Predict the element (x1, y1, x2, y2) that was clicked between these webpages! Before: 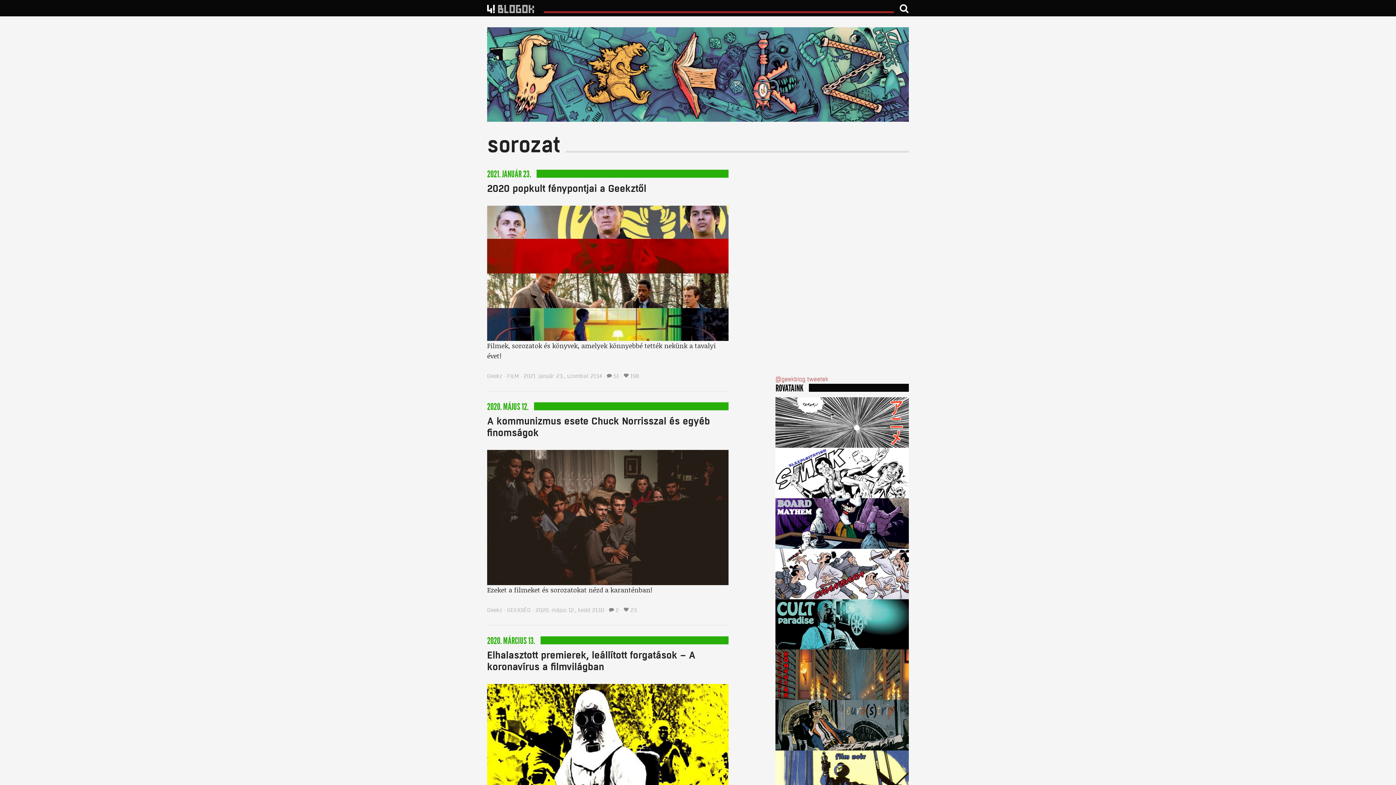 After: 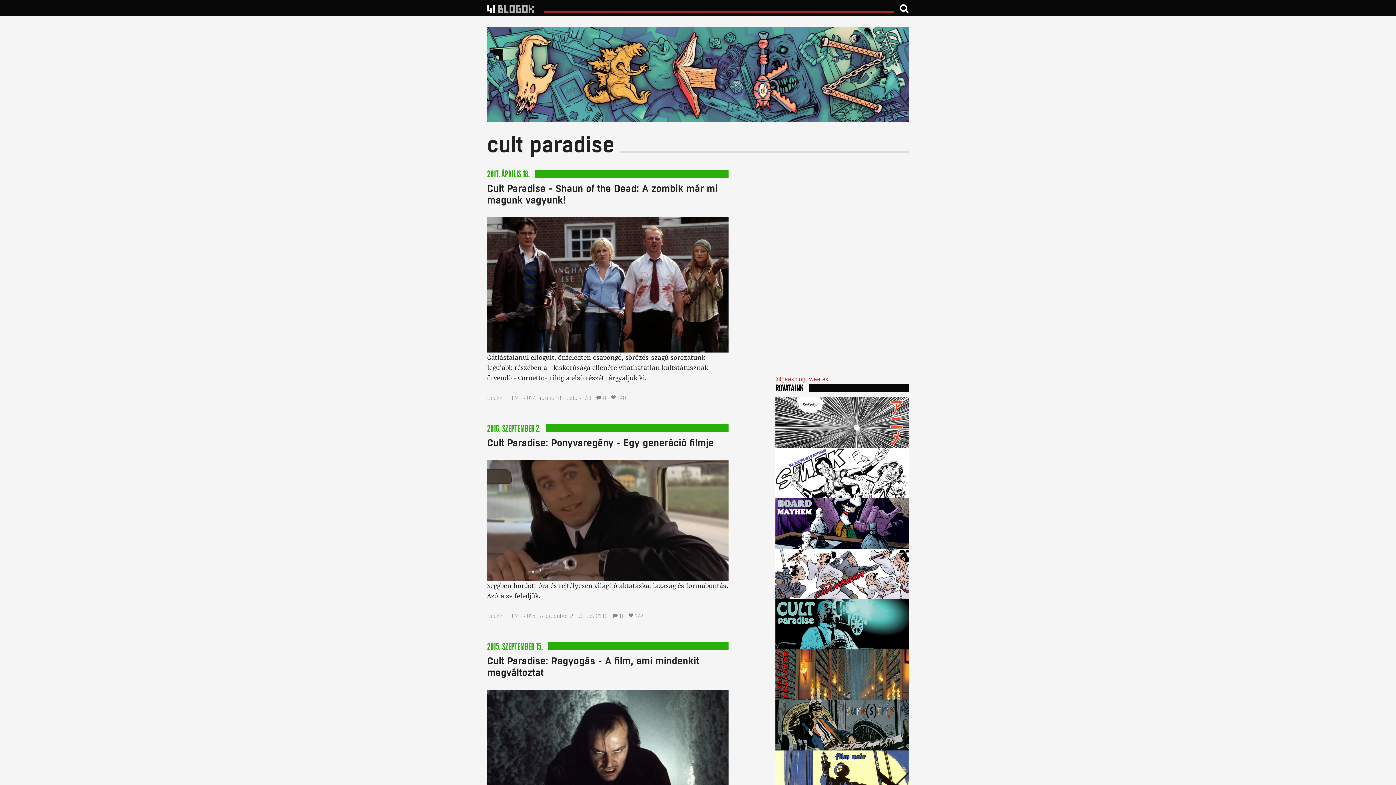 Action: bbox: (775, 599, 909, 649)